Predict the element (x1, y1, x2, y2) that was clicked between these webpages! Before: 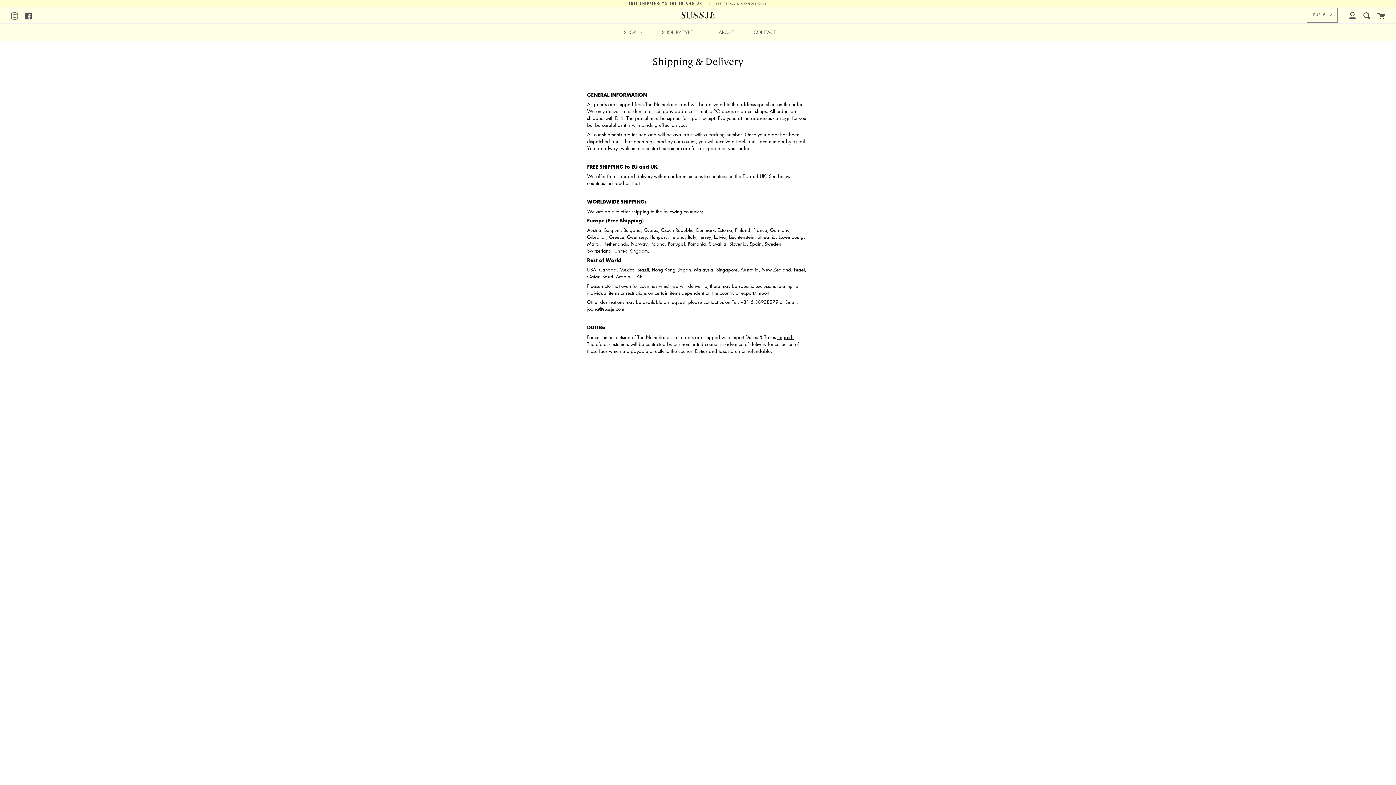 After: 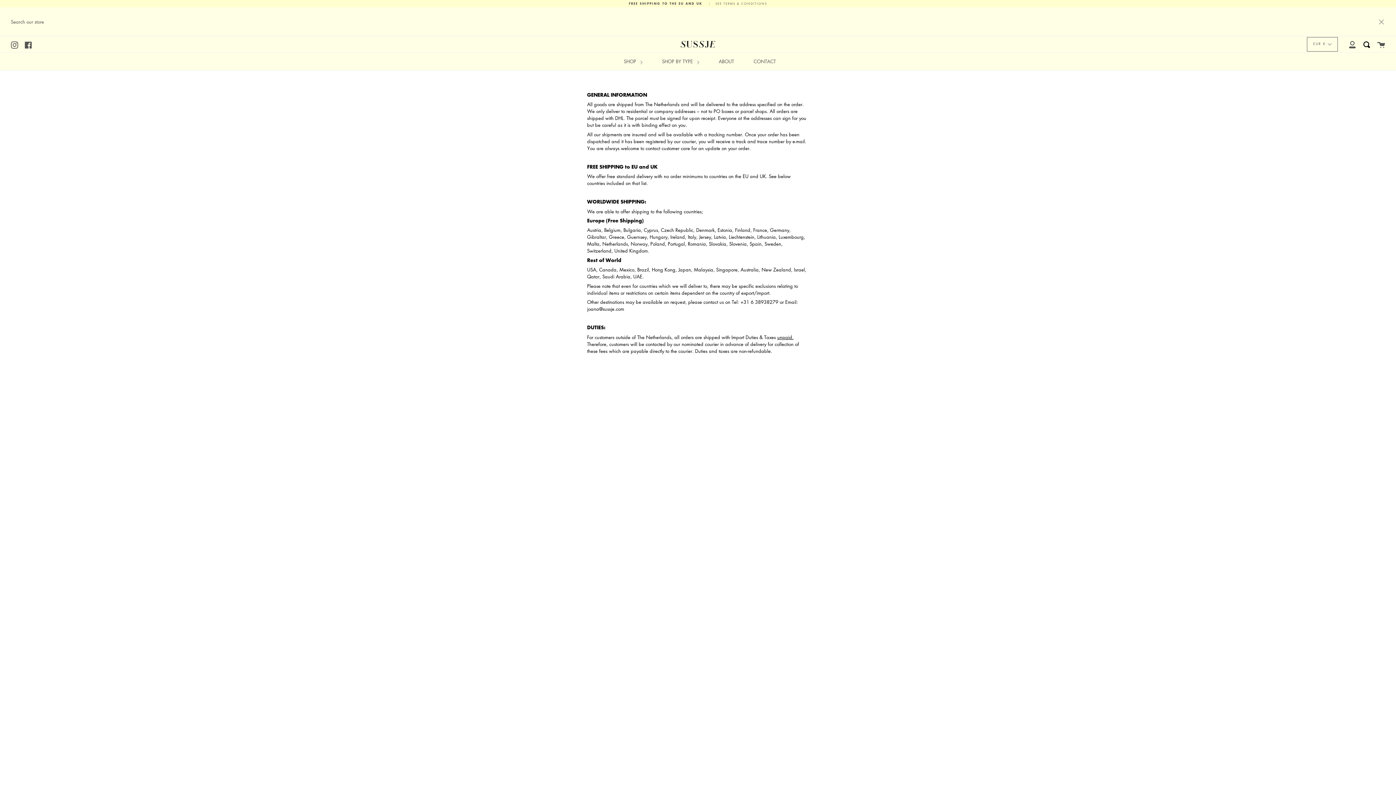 Action: label: Search bbox: (1363, 7, 1370, 23)